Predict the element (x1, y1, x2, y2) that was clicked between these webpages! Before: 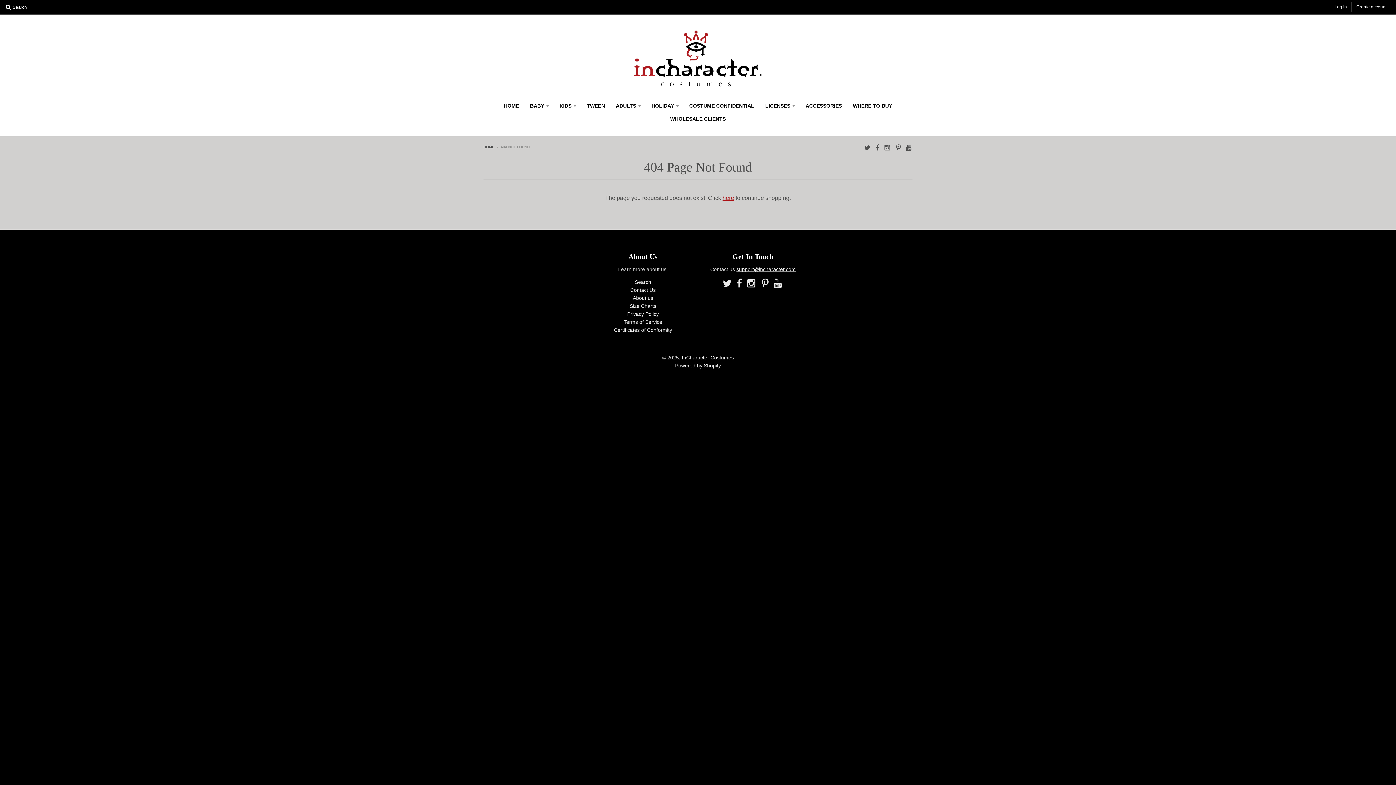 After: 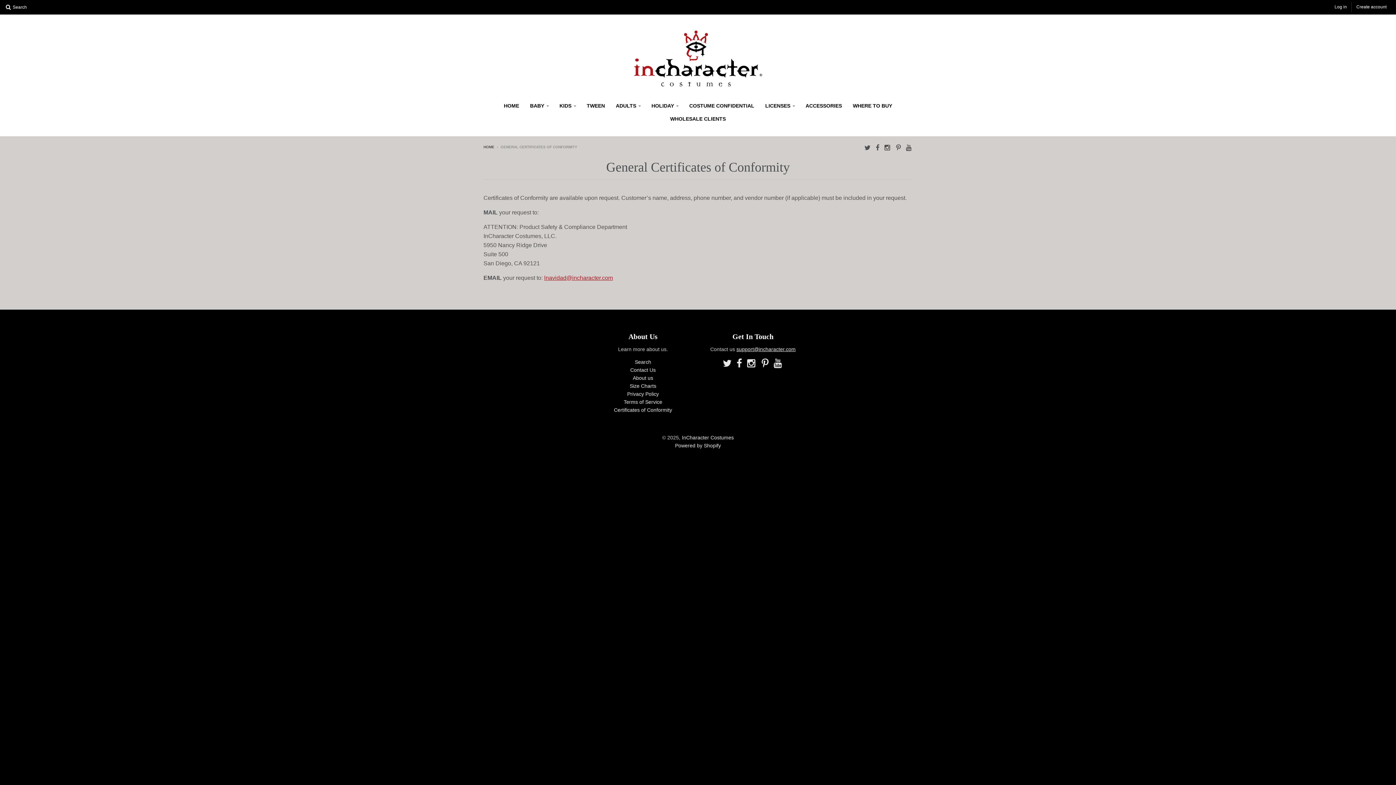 Action: bbox: (614, 327, 672, 332) label: Certificates of Conformity